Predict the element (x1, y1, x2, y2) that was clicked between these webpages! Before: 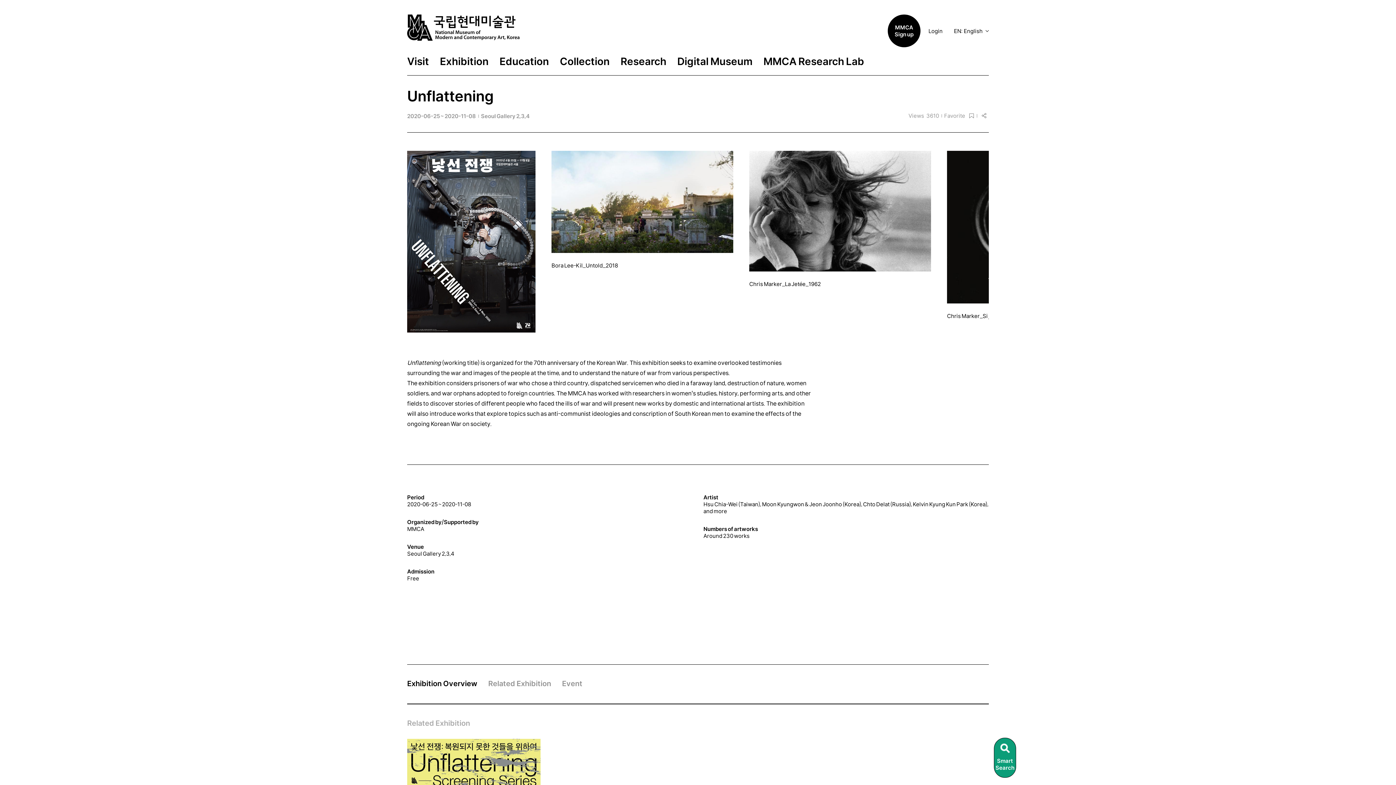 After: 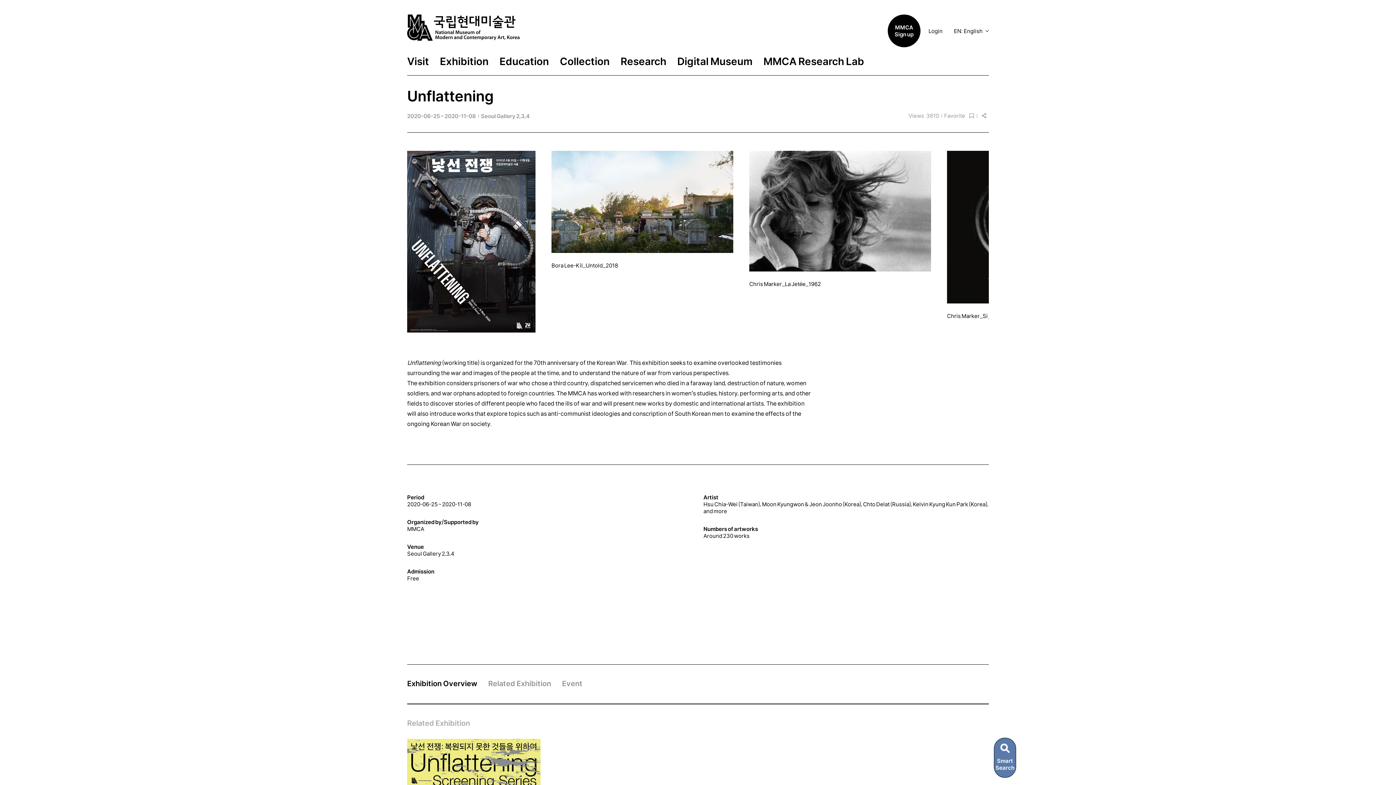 Action: bbox: (407, 550, 454, 557) label: Seoul Gallery 2,3,4